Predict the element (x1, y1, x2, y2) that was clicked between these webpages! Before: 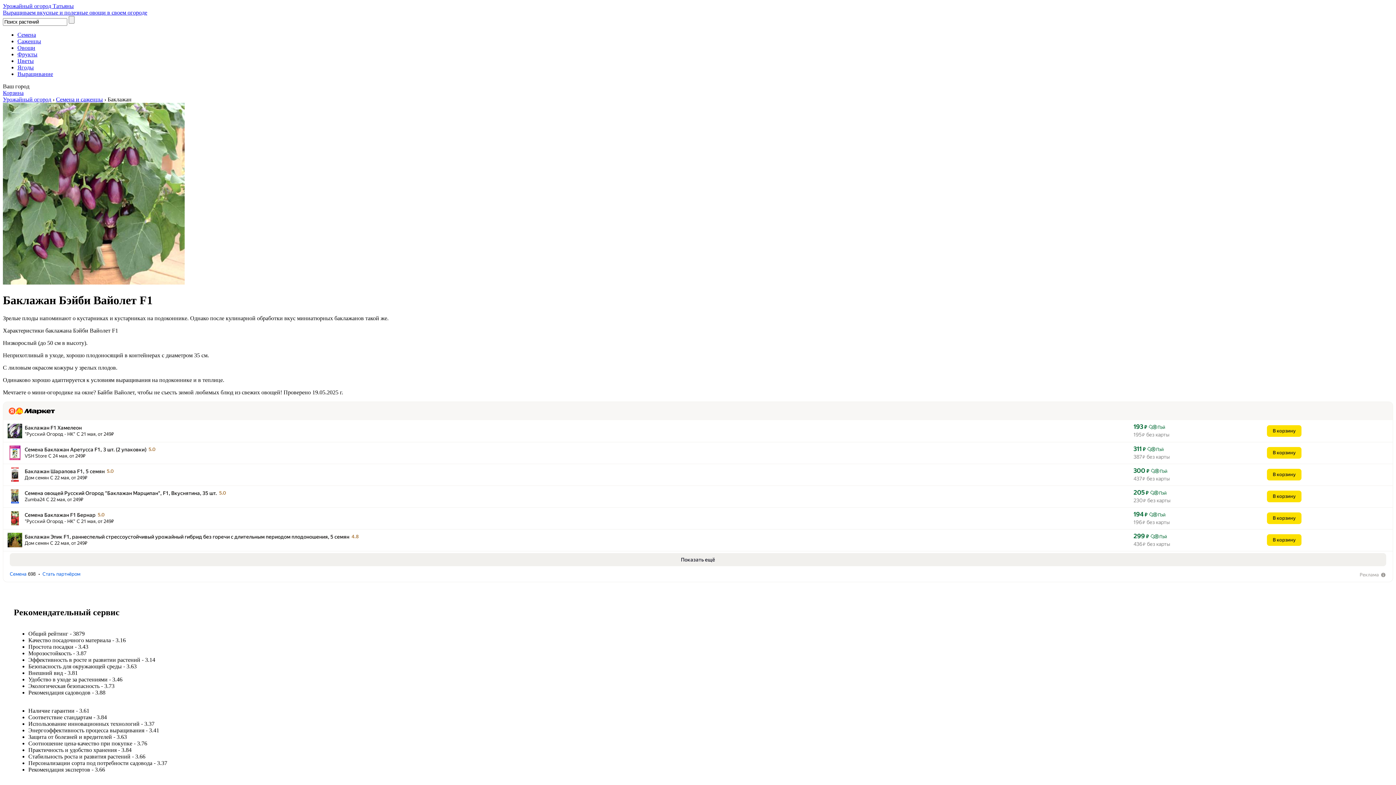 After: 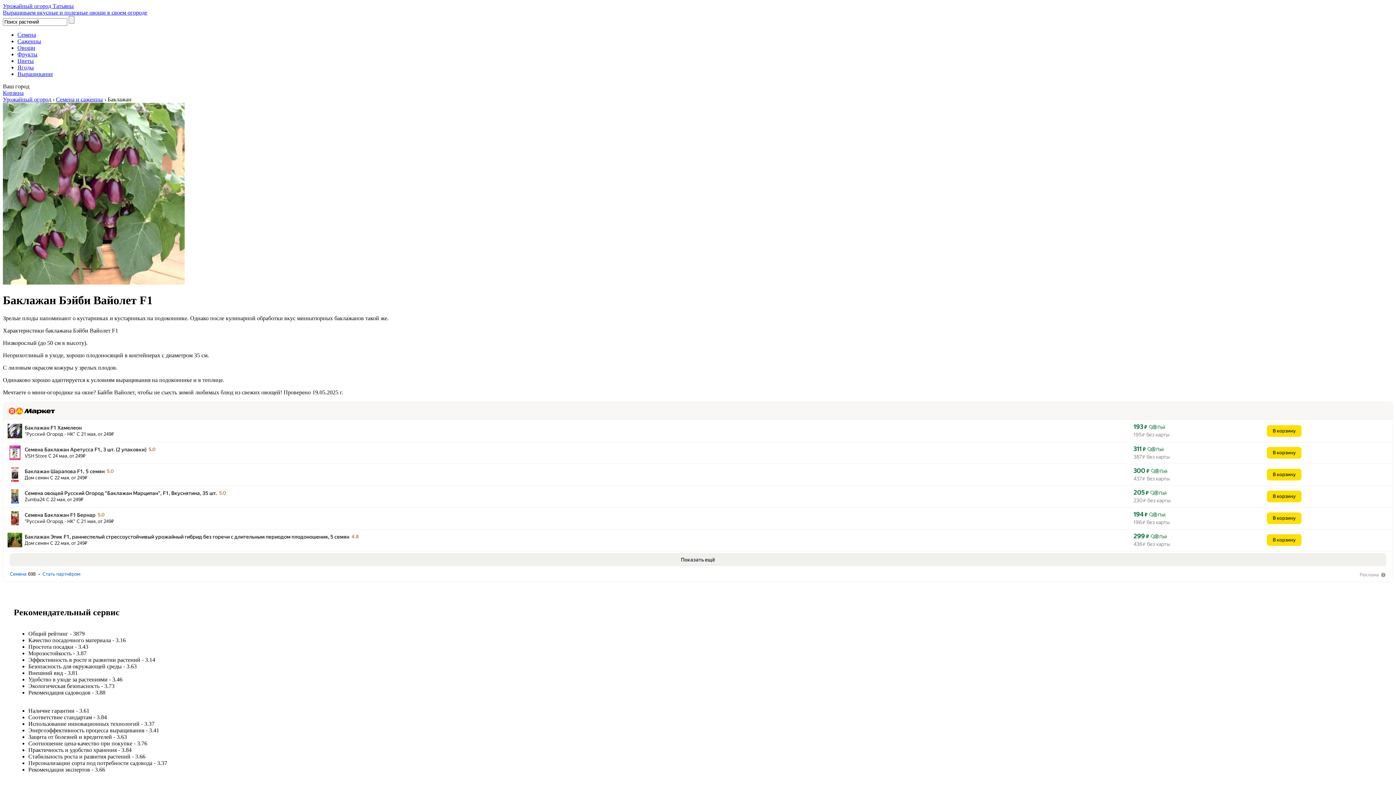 Action: bbox: (2, 83, 29, 89) label: Ваш город